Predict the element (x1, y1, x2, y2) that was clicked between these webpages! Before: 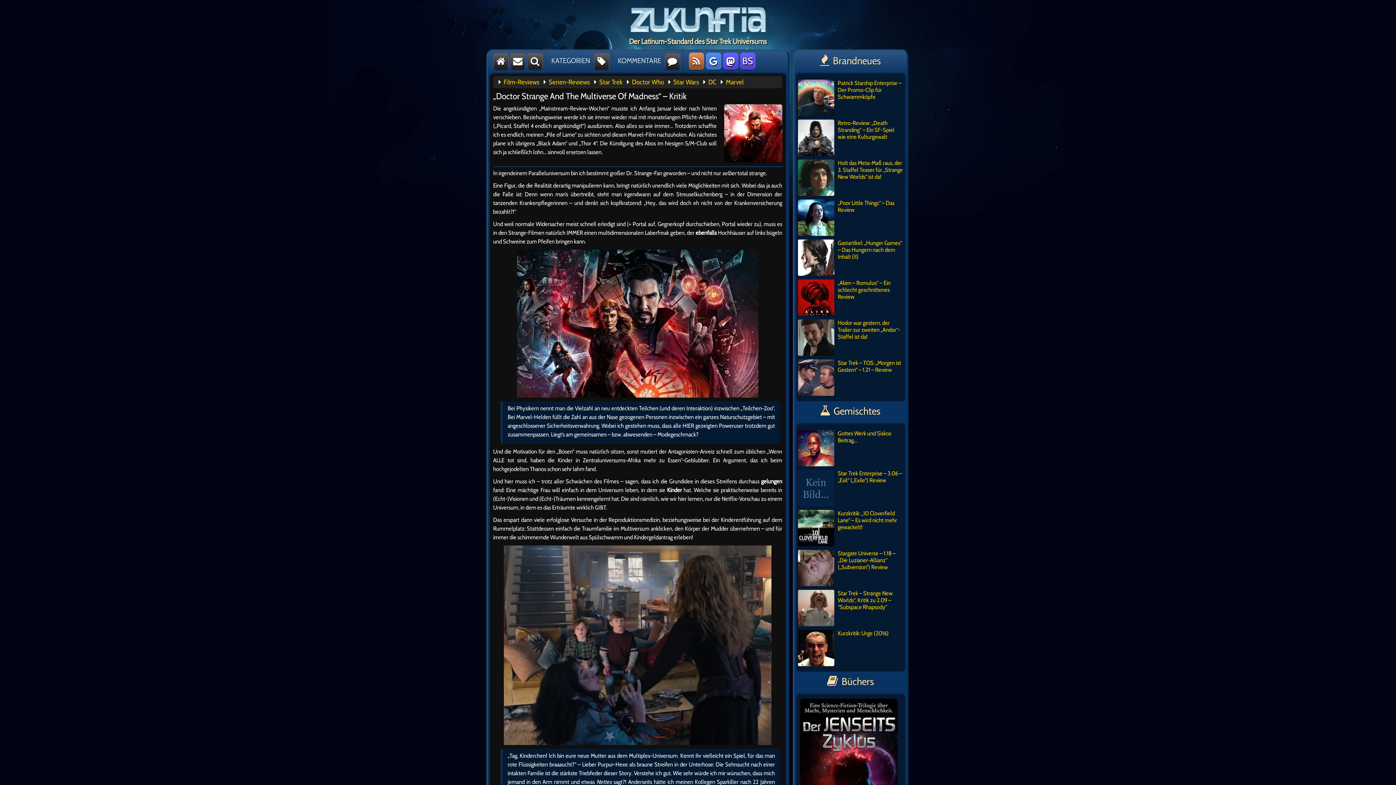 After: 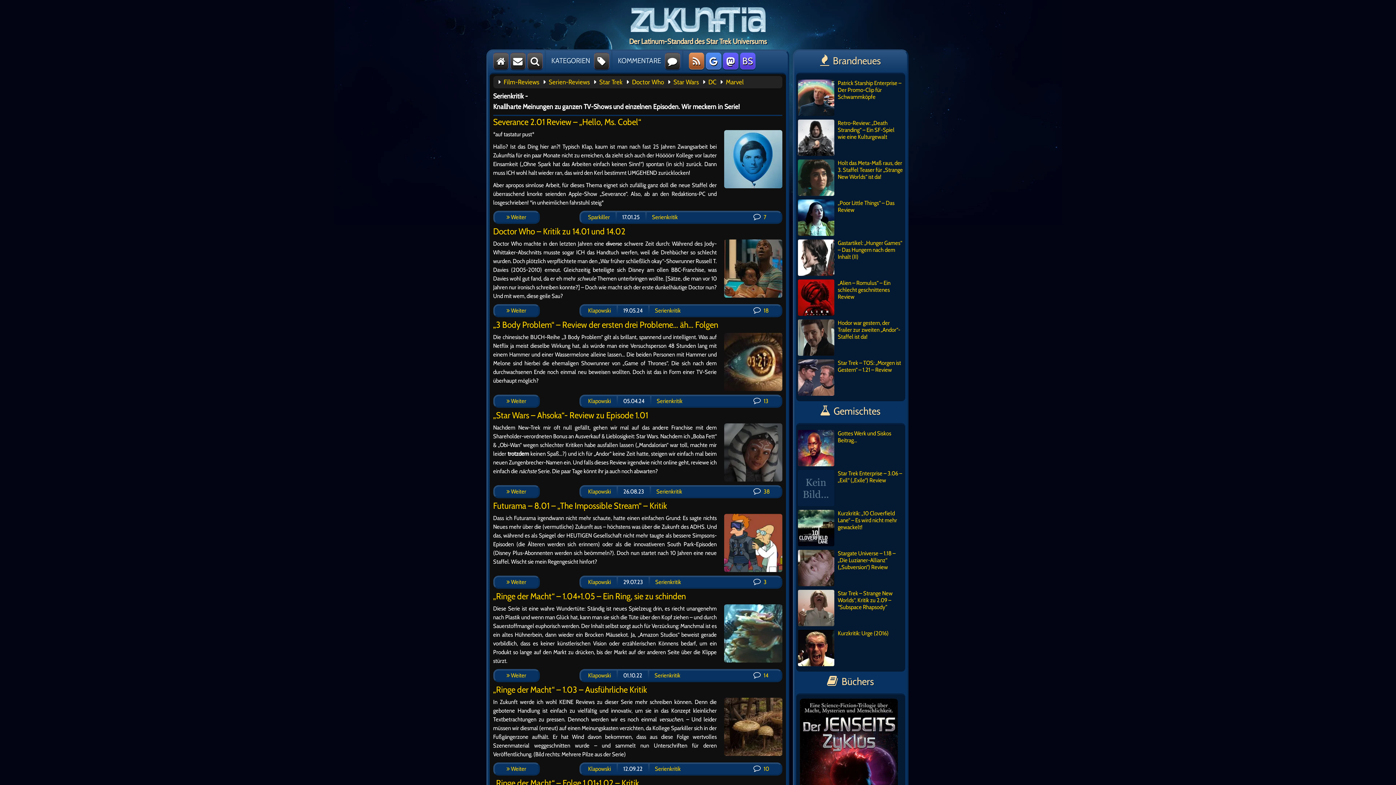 Action: bbox: (548, 78, 590, 86) label: Serien-Reviews